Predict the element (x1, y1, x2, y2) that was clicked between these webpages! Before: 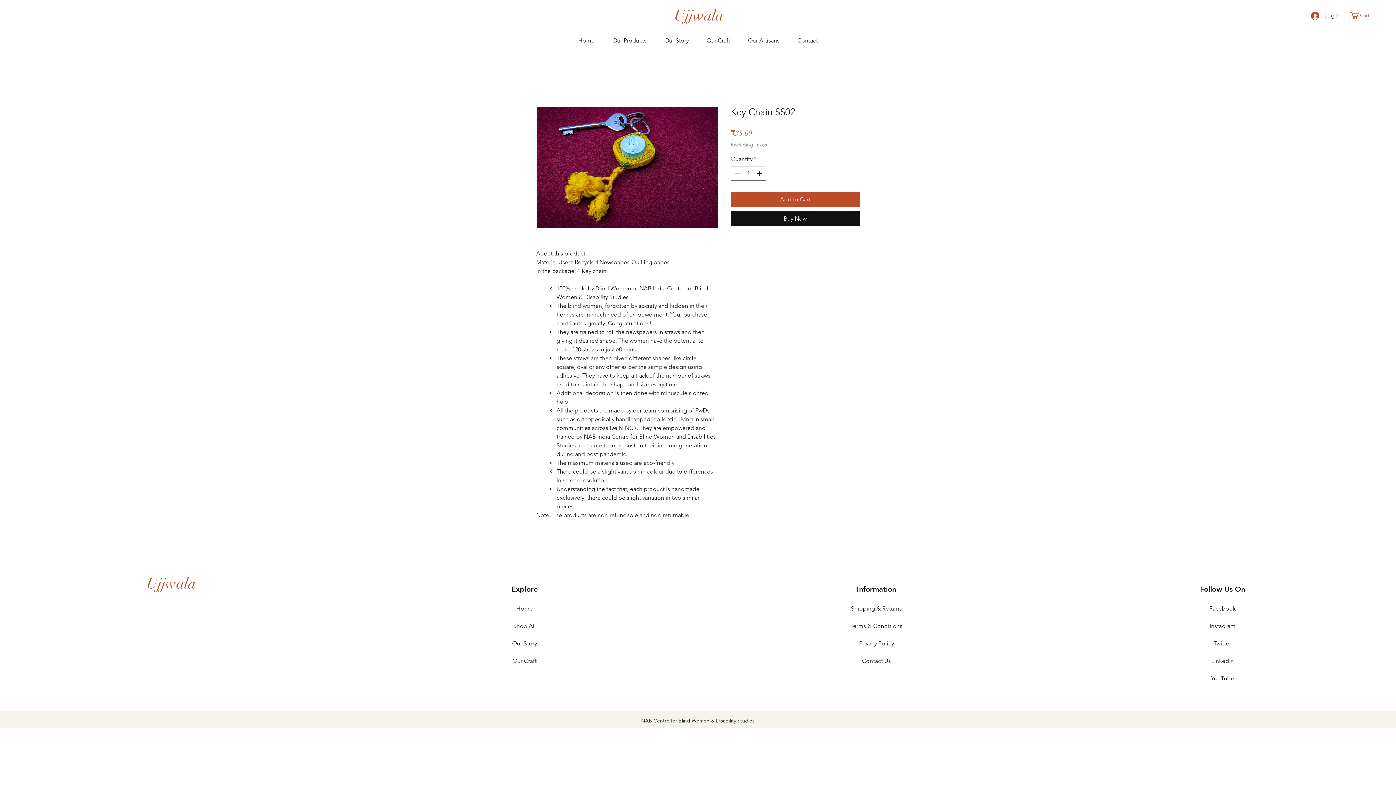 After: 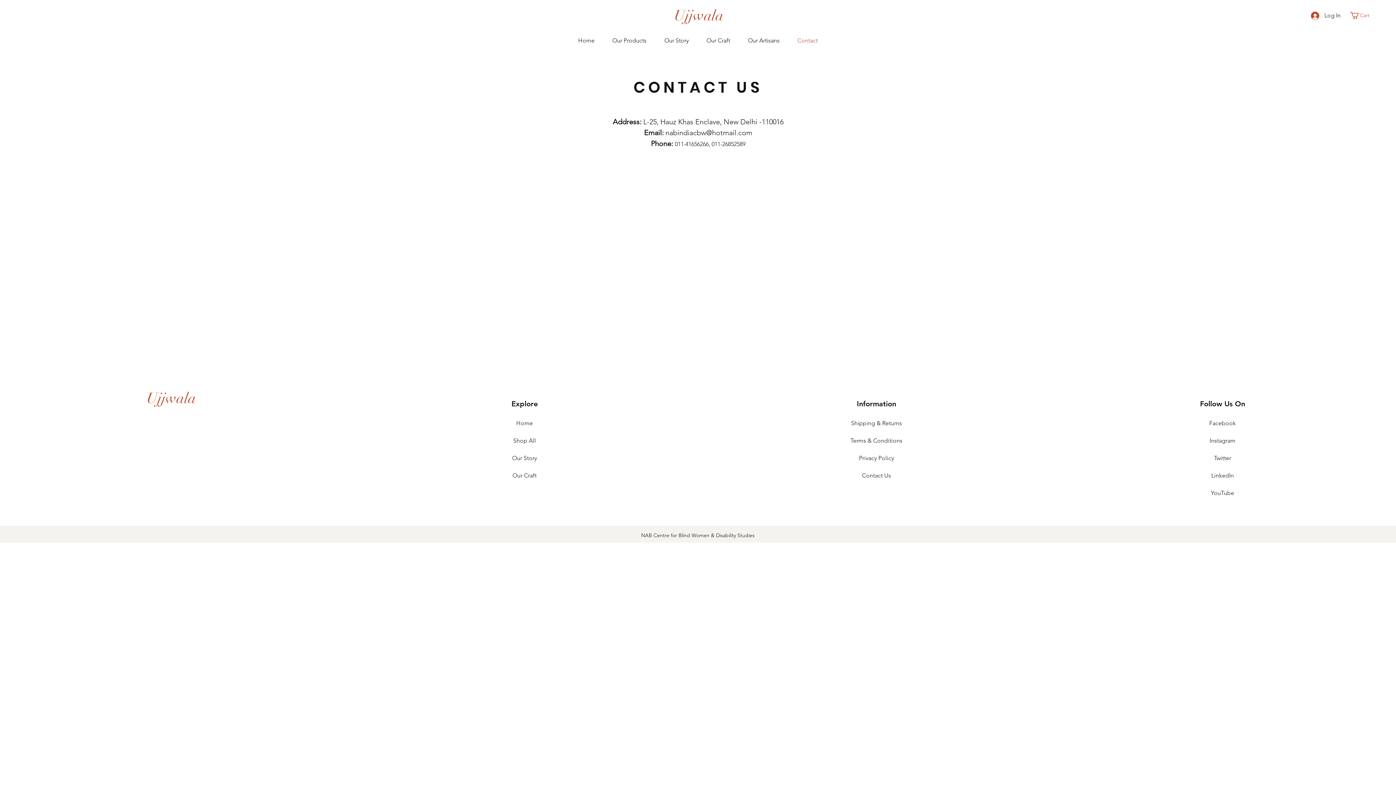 Action: label: Contact Us bbox: (862, 657, 891, 664)